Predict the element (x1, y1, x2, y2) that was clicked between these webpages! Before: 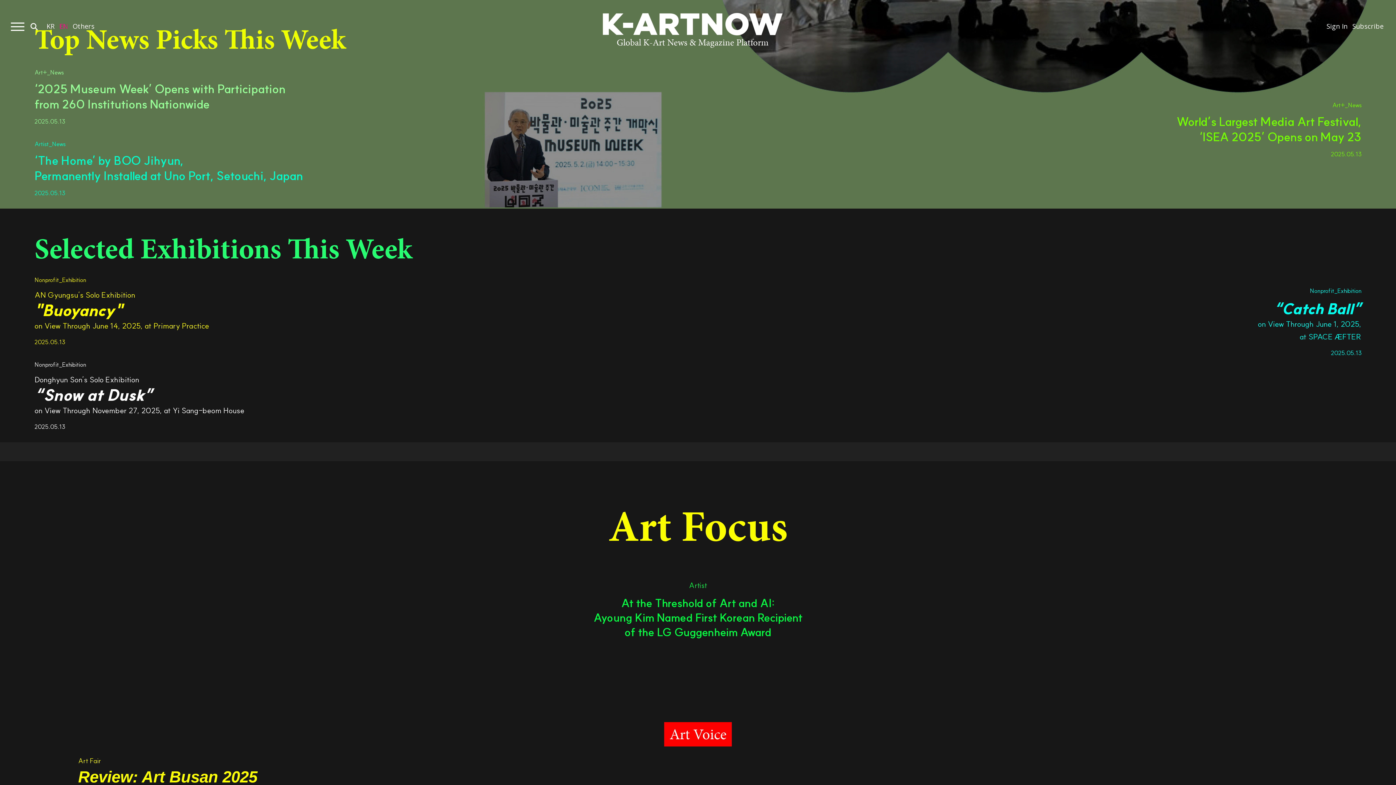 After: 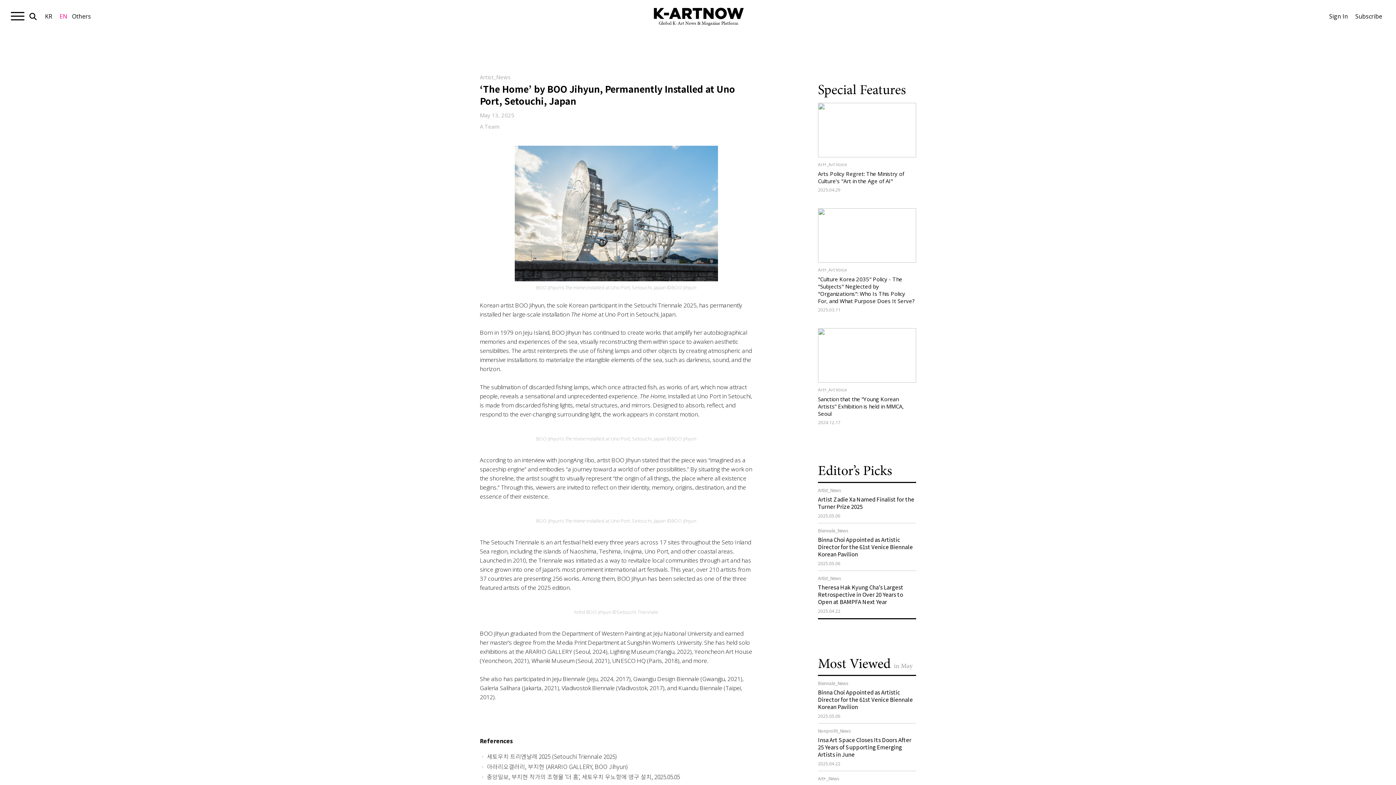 Action: label: 2025.05.13 bbox: (34, 189, 65, 196)